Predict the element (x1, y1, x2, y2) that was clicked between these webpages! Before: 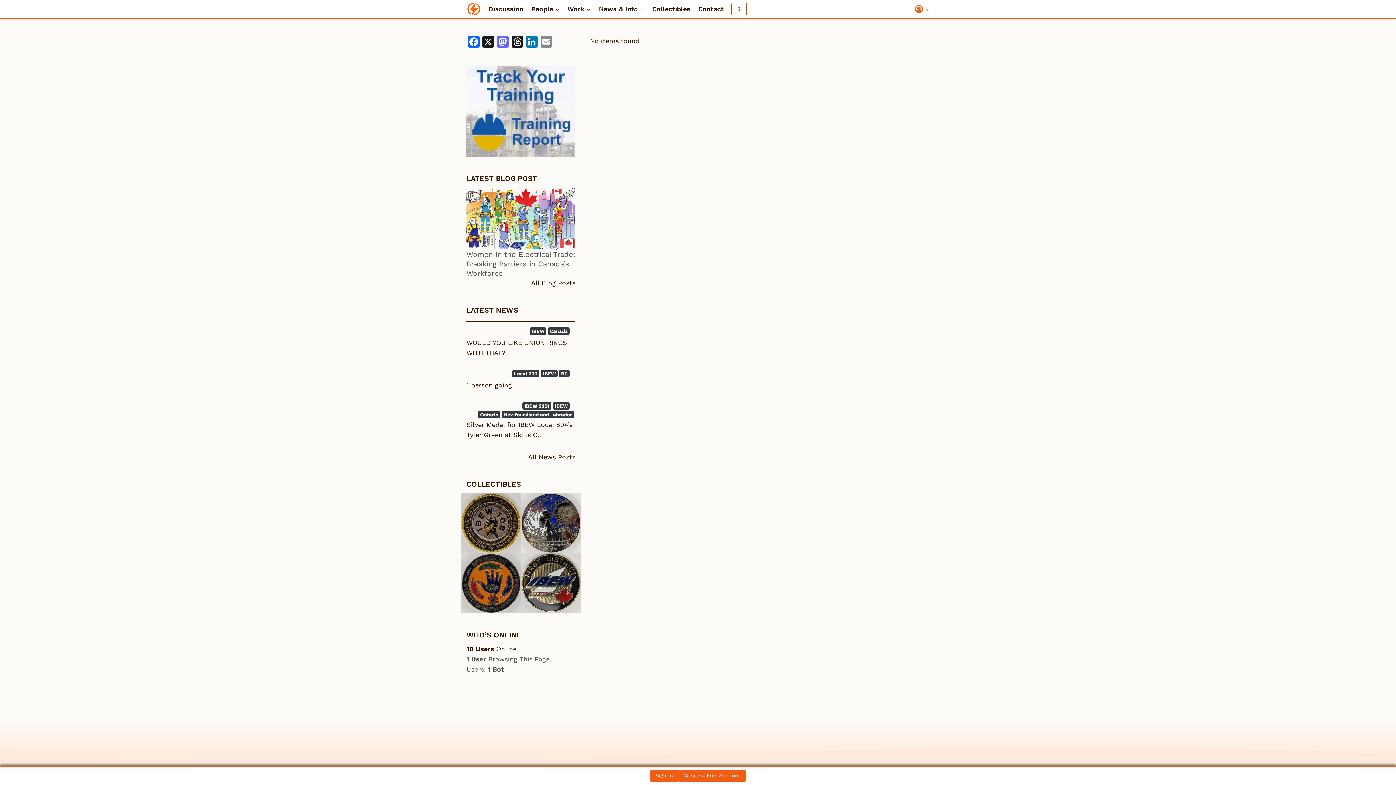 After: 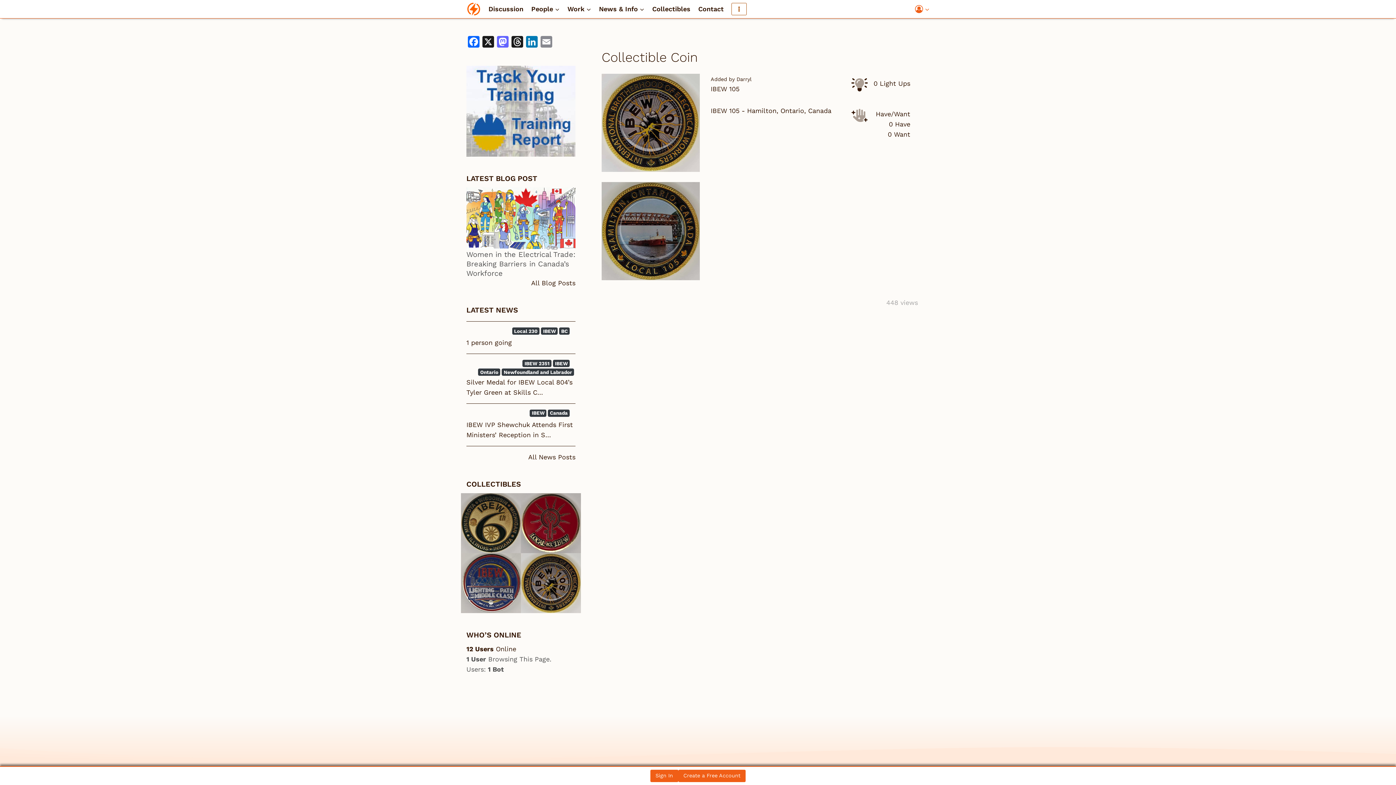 Action: bbox: (461, 493, 521, 553)